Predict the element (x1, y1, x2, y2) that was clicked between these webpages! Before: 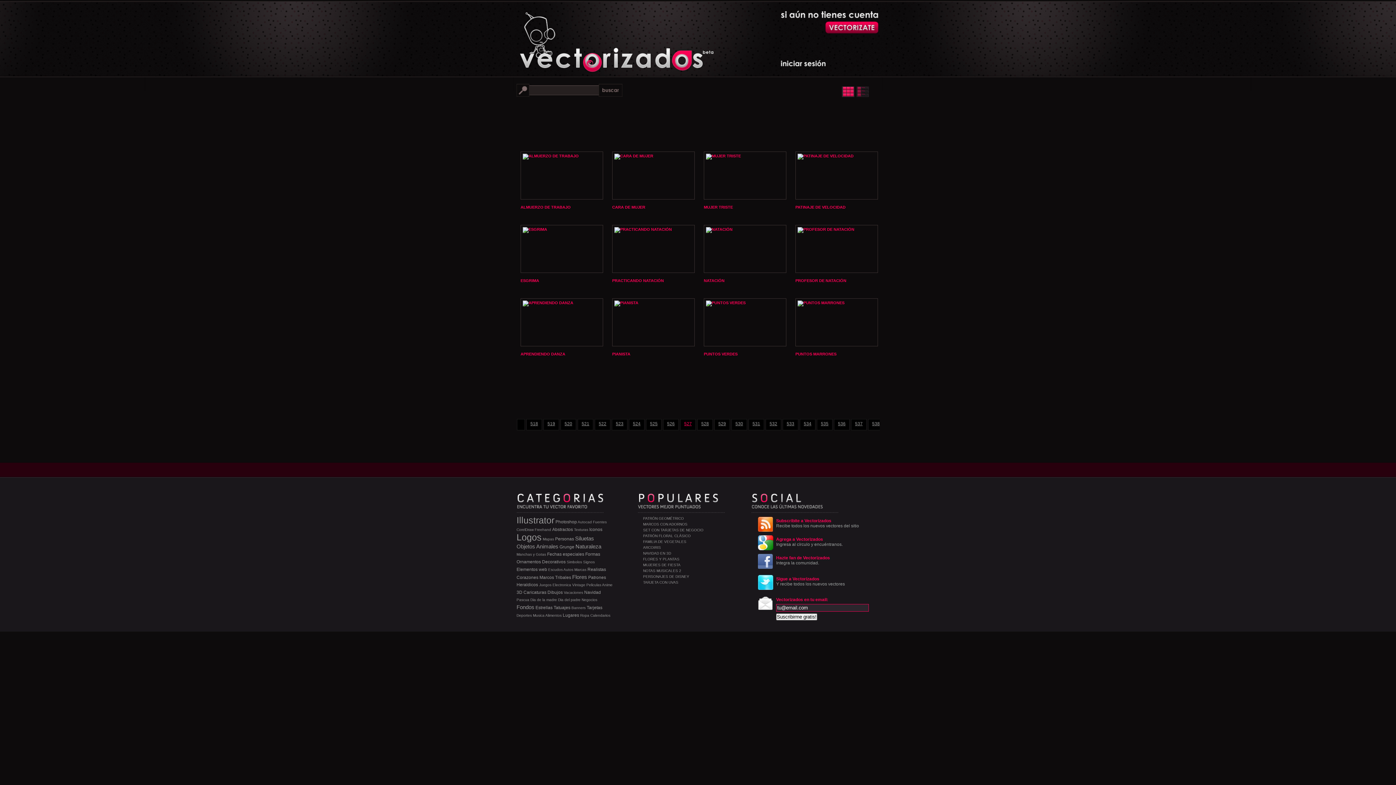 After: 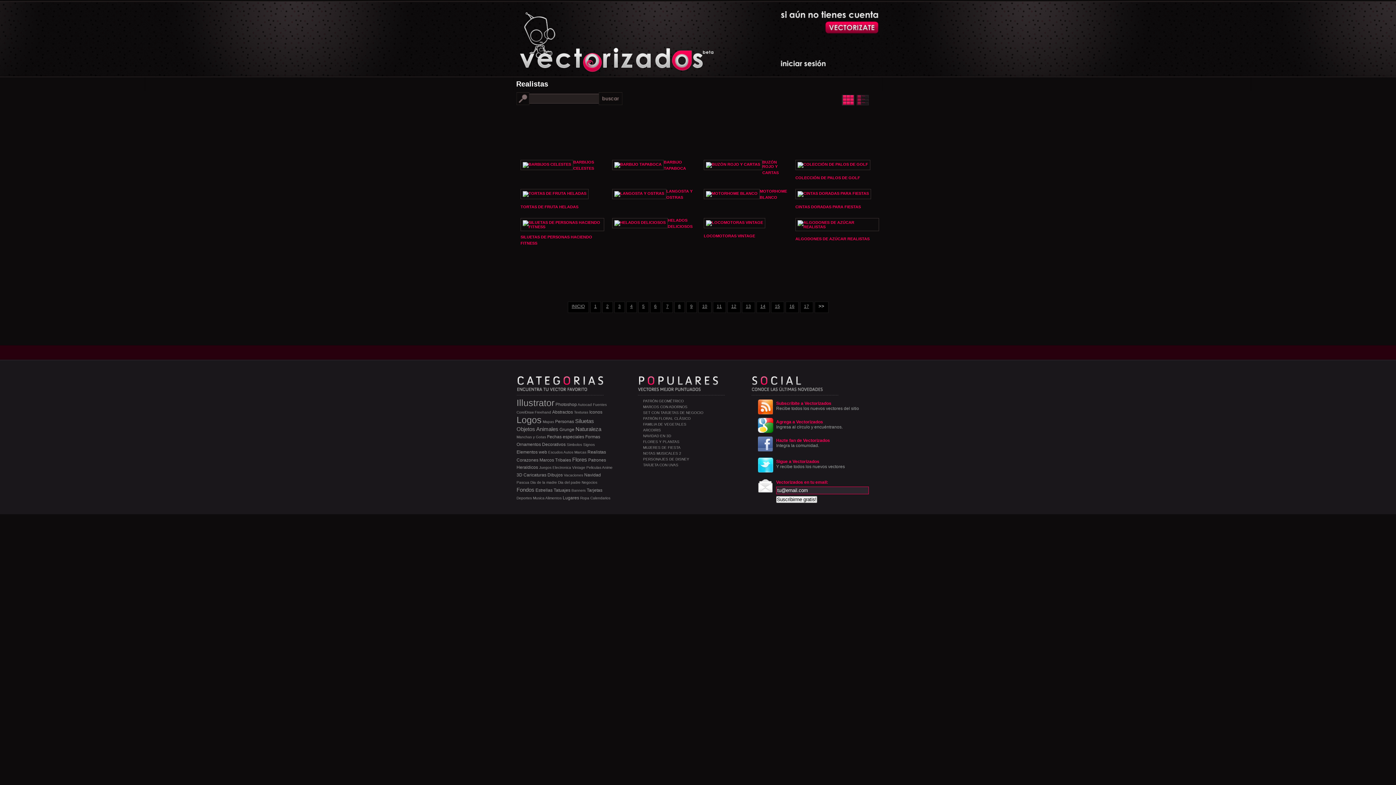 Action: bbox: (587, 567, 606, 572) label: Realistas